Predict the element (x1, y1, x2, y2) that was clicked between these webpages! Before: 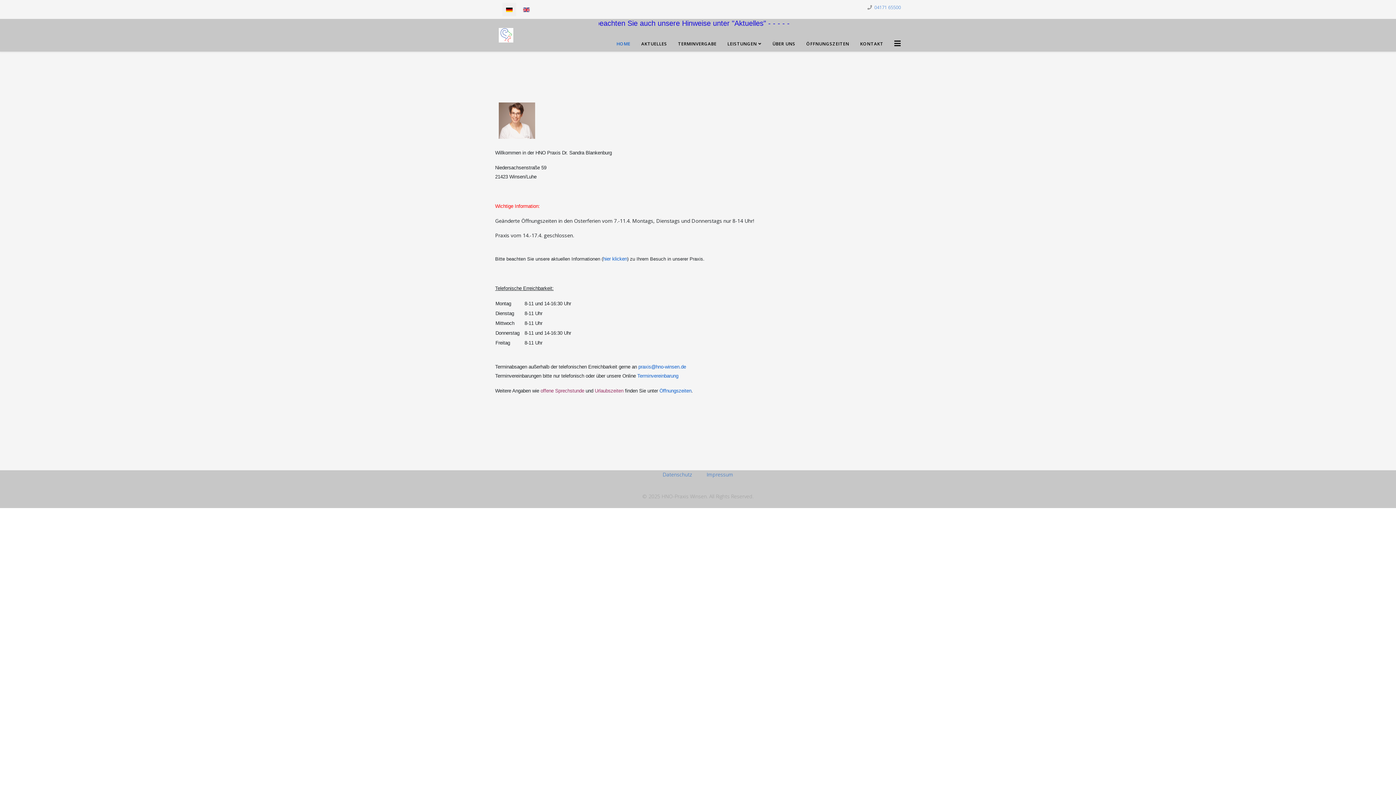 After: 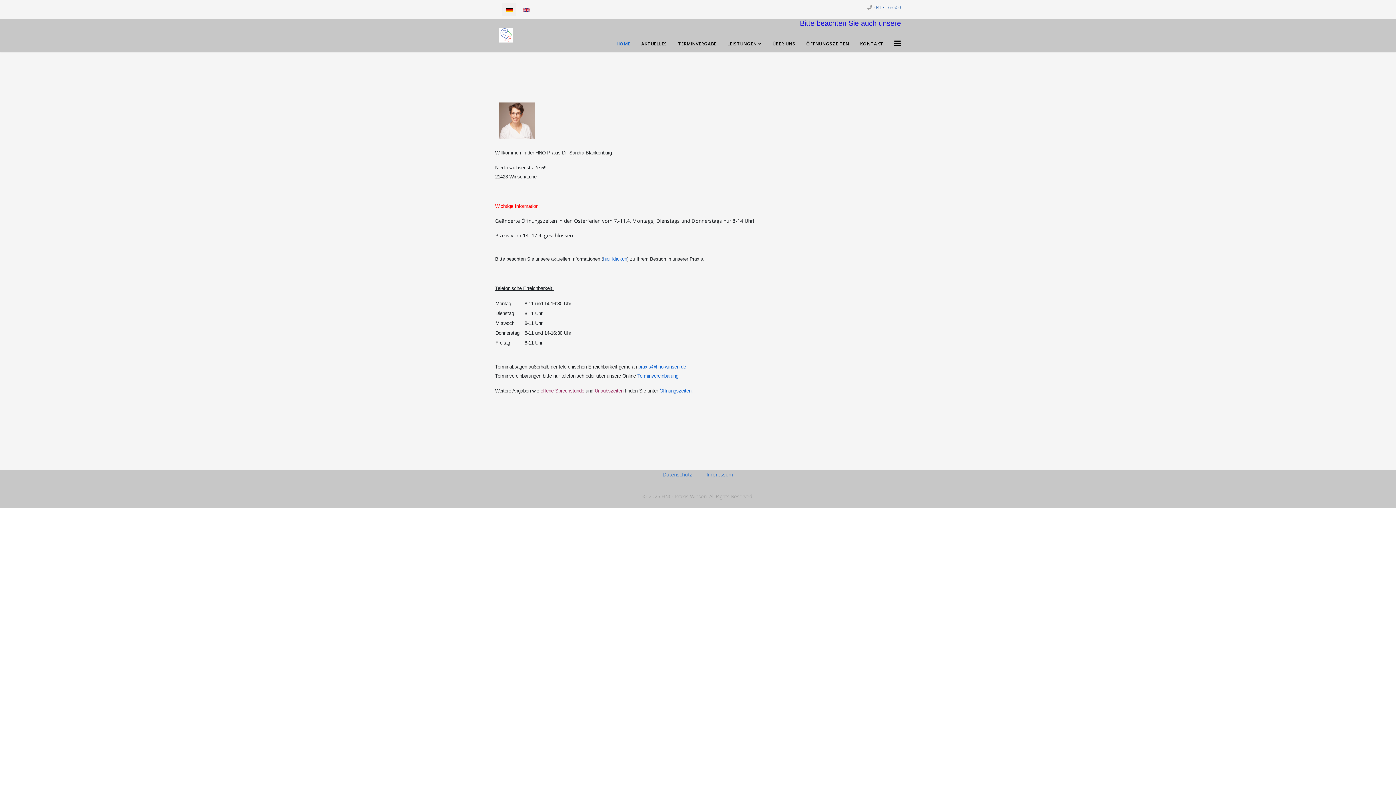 Action: bbox: (874, 4, 901, 10) label: 04171 65500